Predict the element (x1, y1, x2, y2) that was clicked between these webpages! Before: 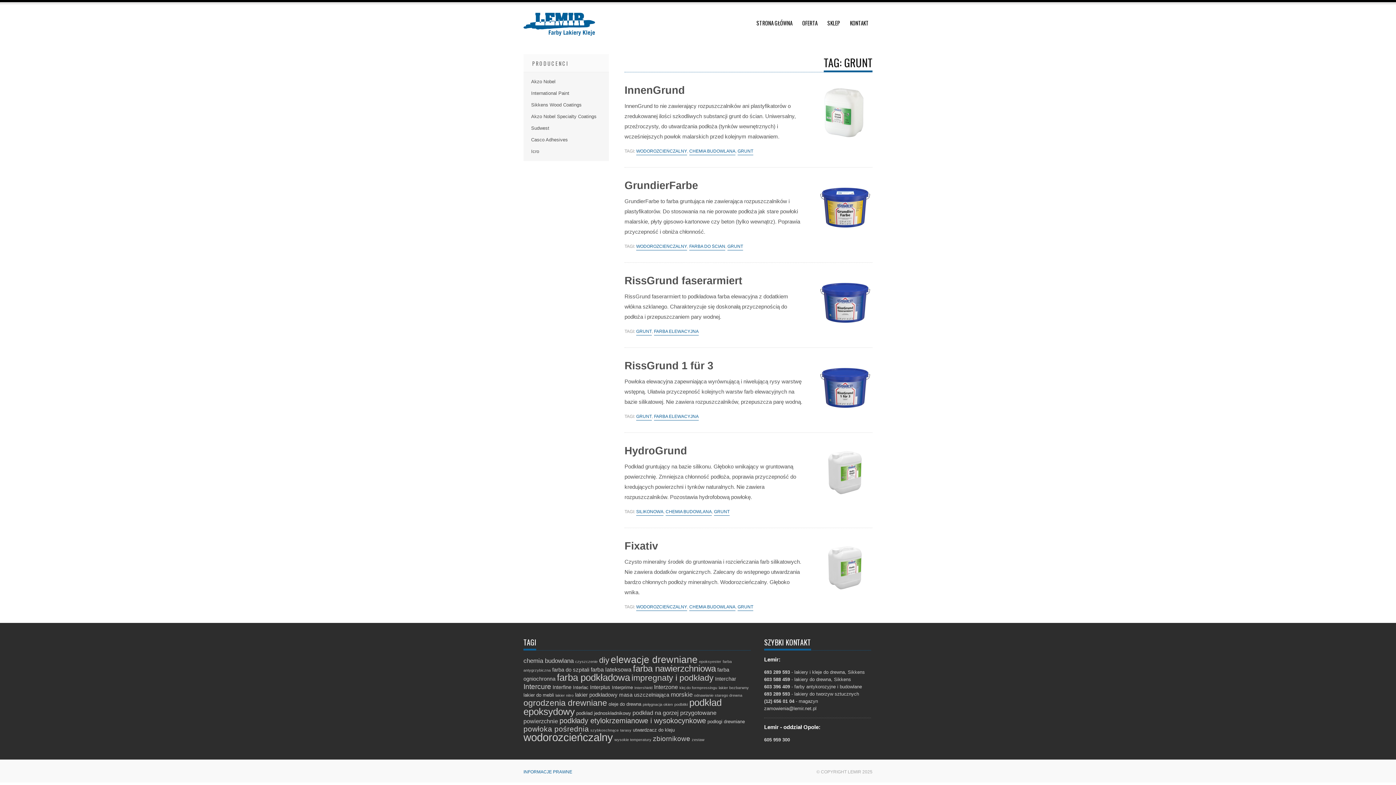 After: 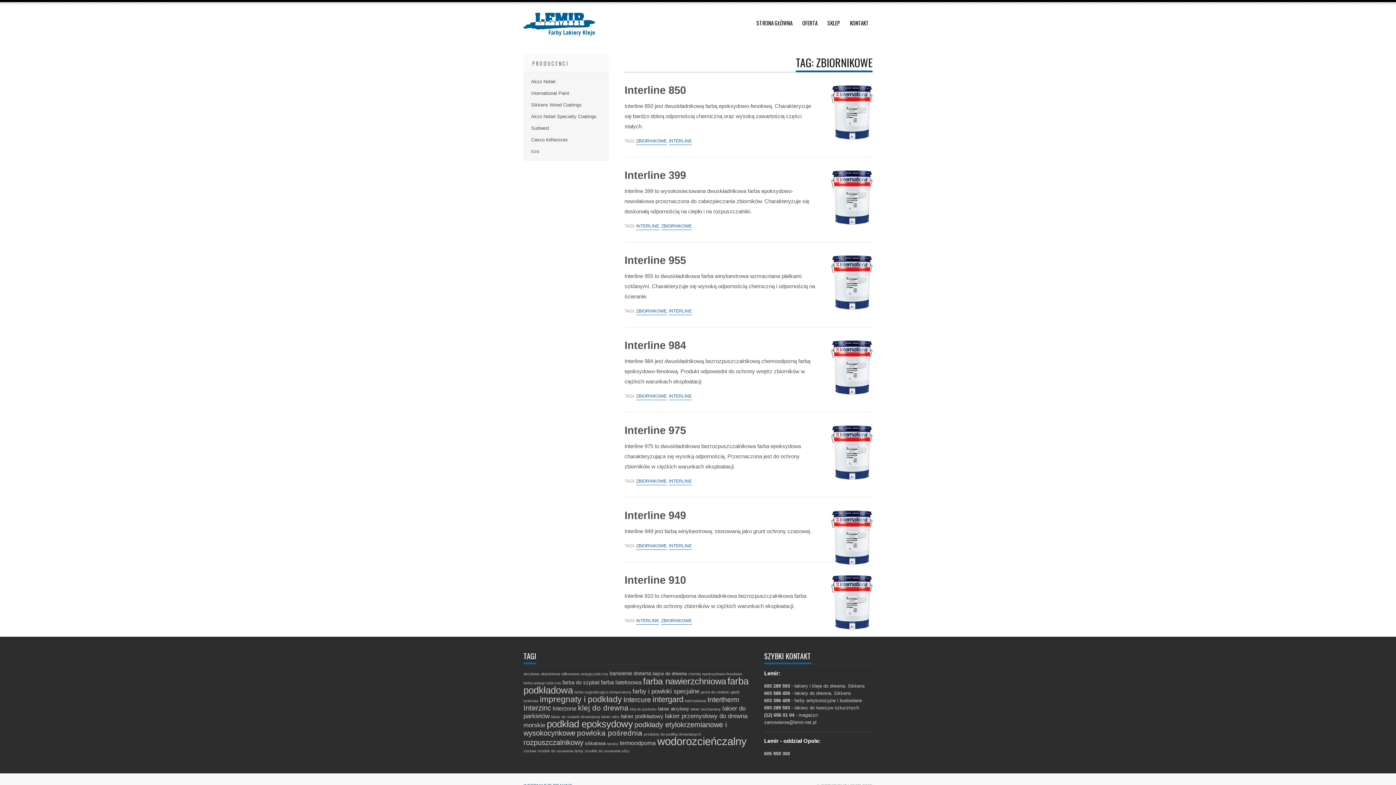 Action: label: zbiornikowe (7 elementów) bbox: (653, 735, 690, 742)